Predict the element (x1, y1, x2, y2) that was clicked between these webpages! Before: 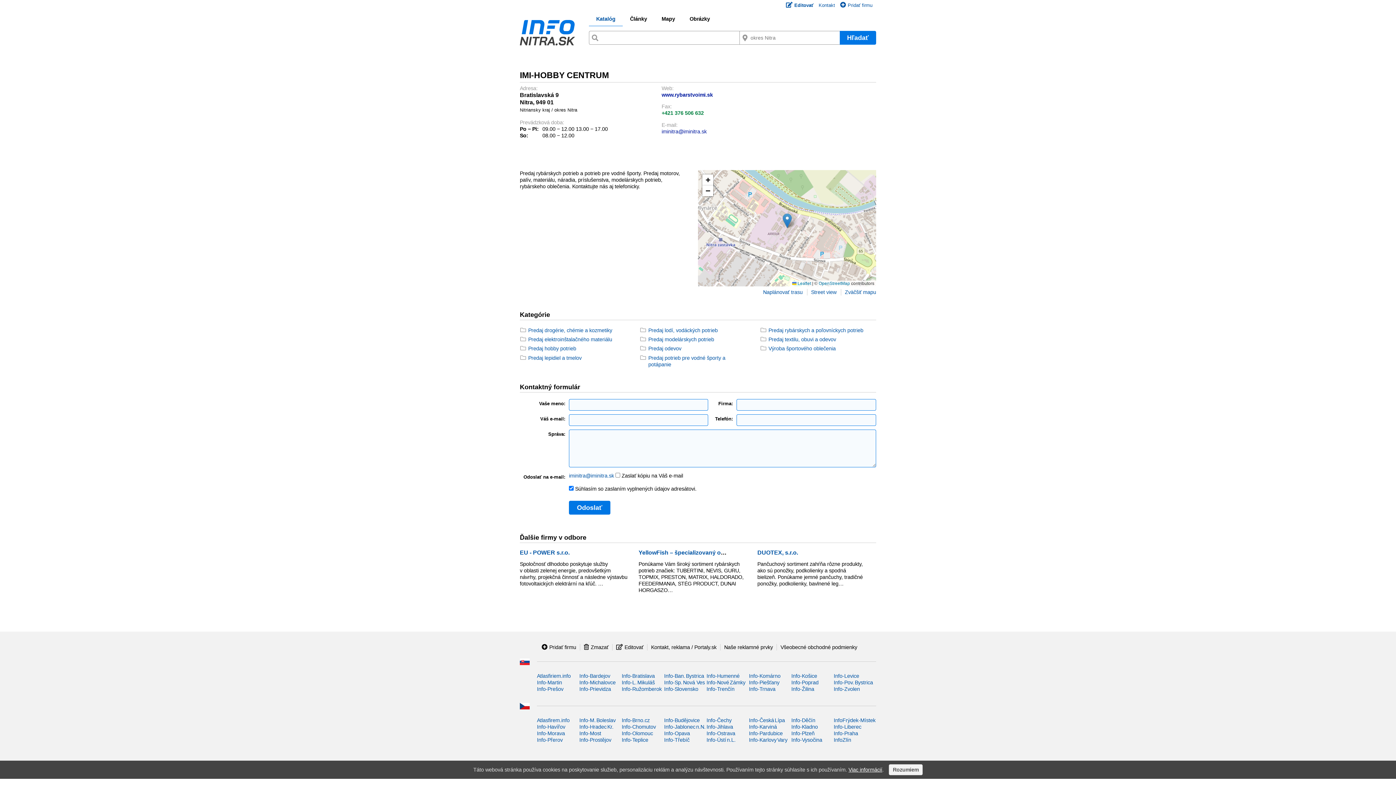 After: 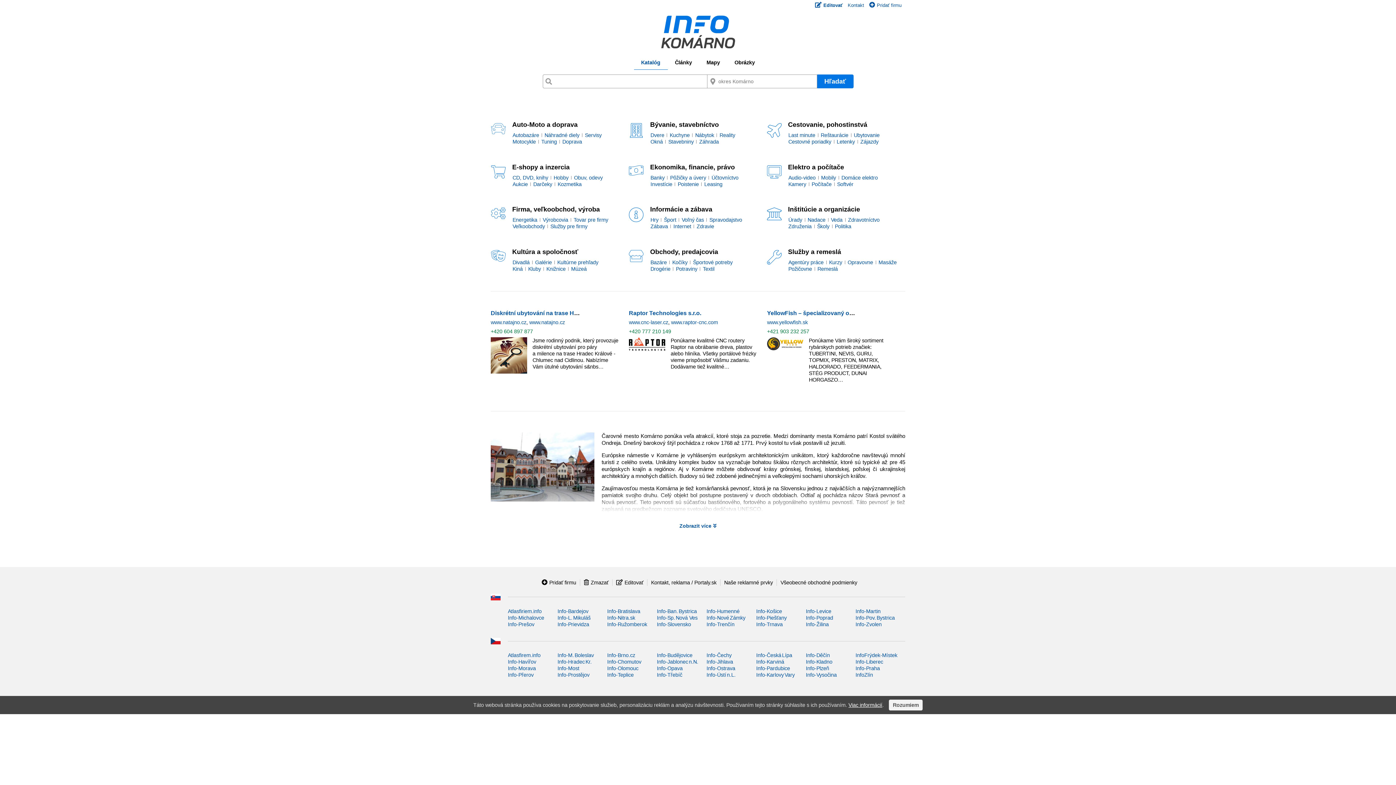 Action: label: Info-Komárno bbox: (749, 673, 780, 679)